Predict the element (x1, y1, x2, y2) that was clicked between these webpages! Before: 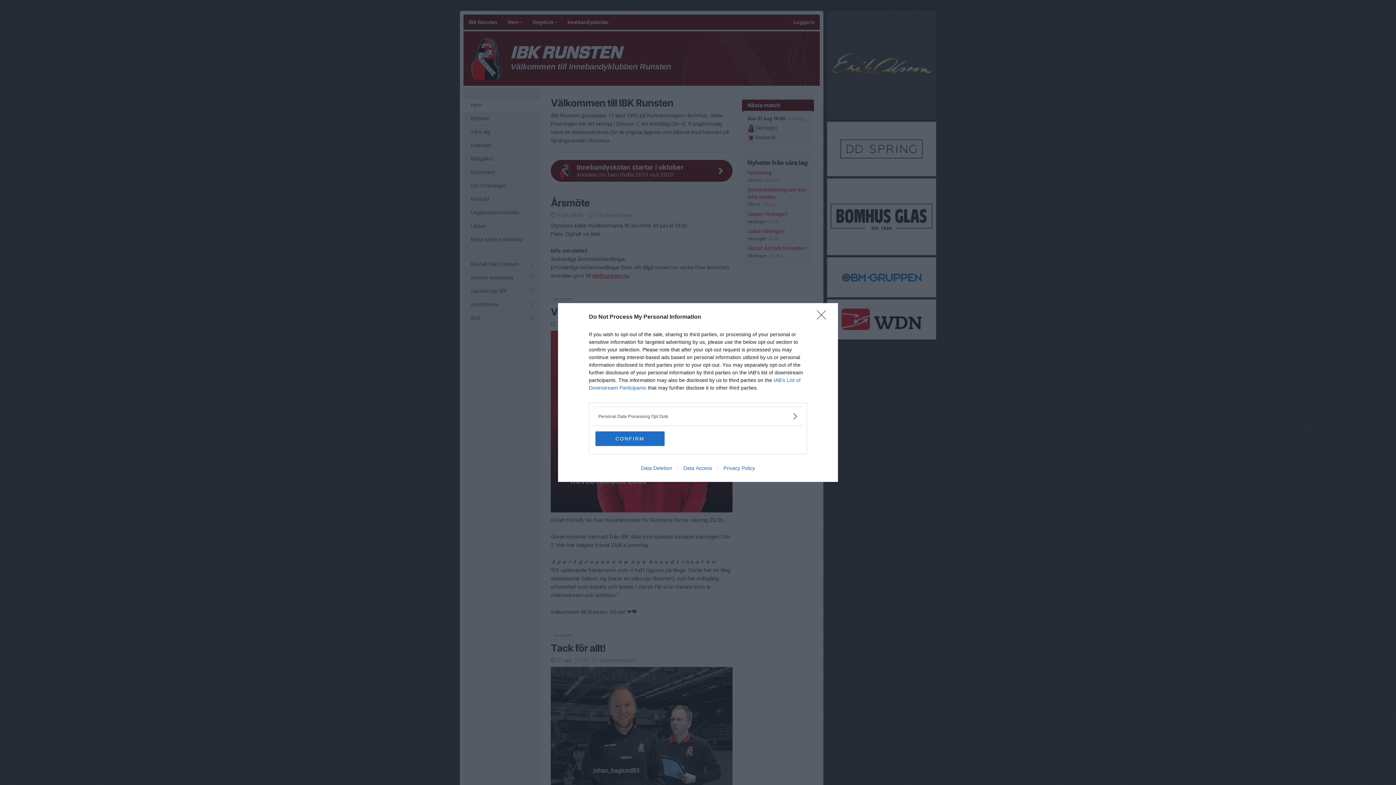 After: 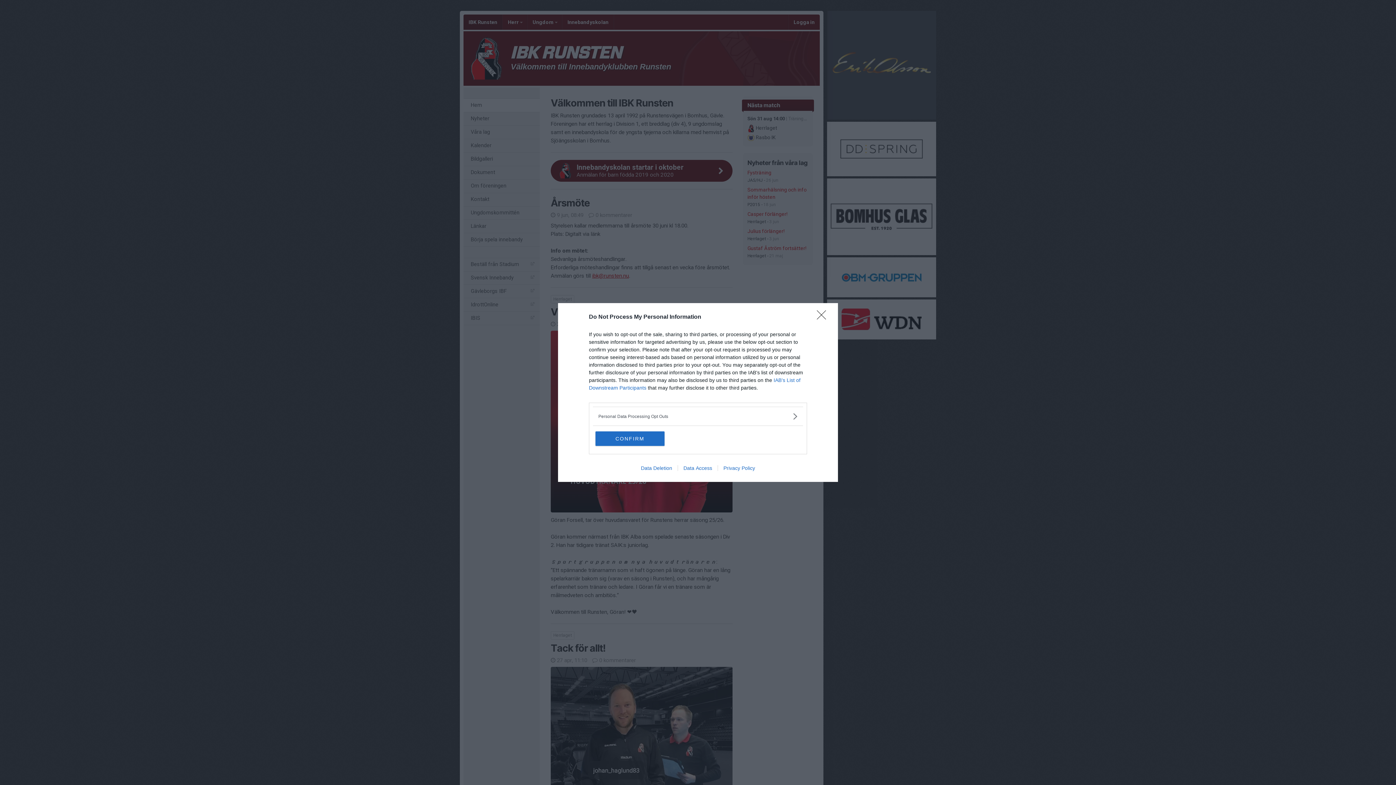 Action: label: Data Deletion bbox: (635, 465, 677, 471)